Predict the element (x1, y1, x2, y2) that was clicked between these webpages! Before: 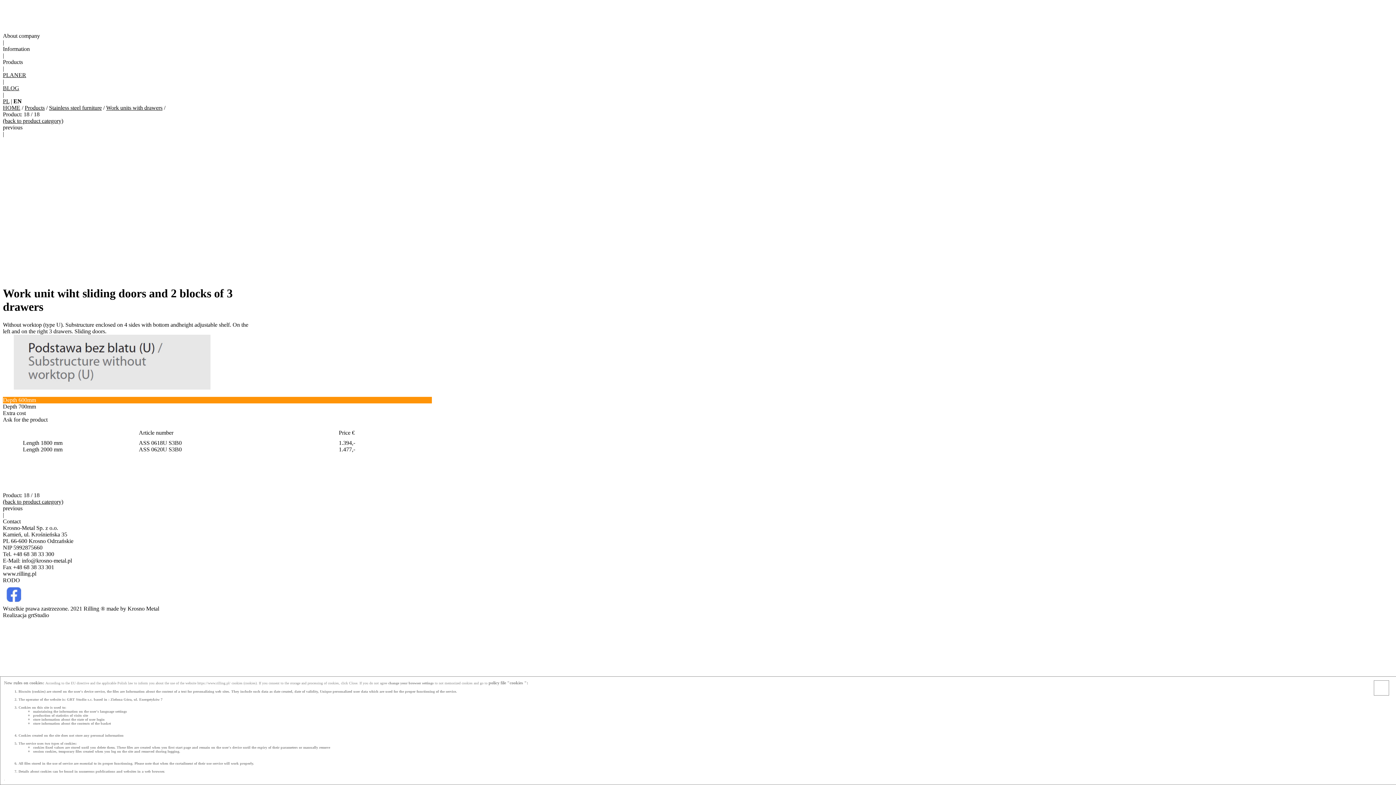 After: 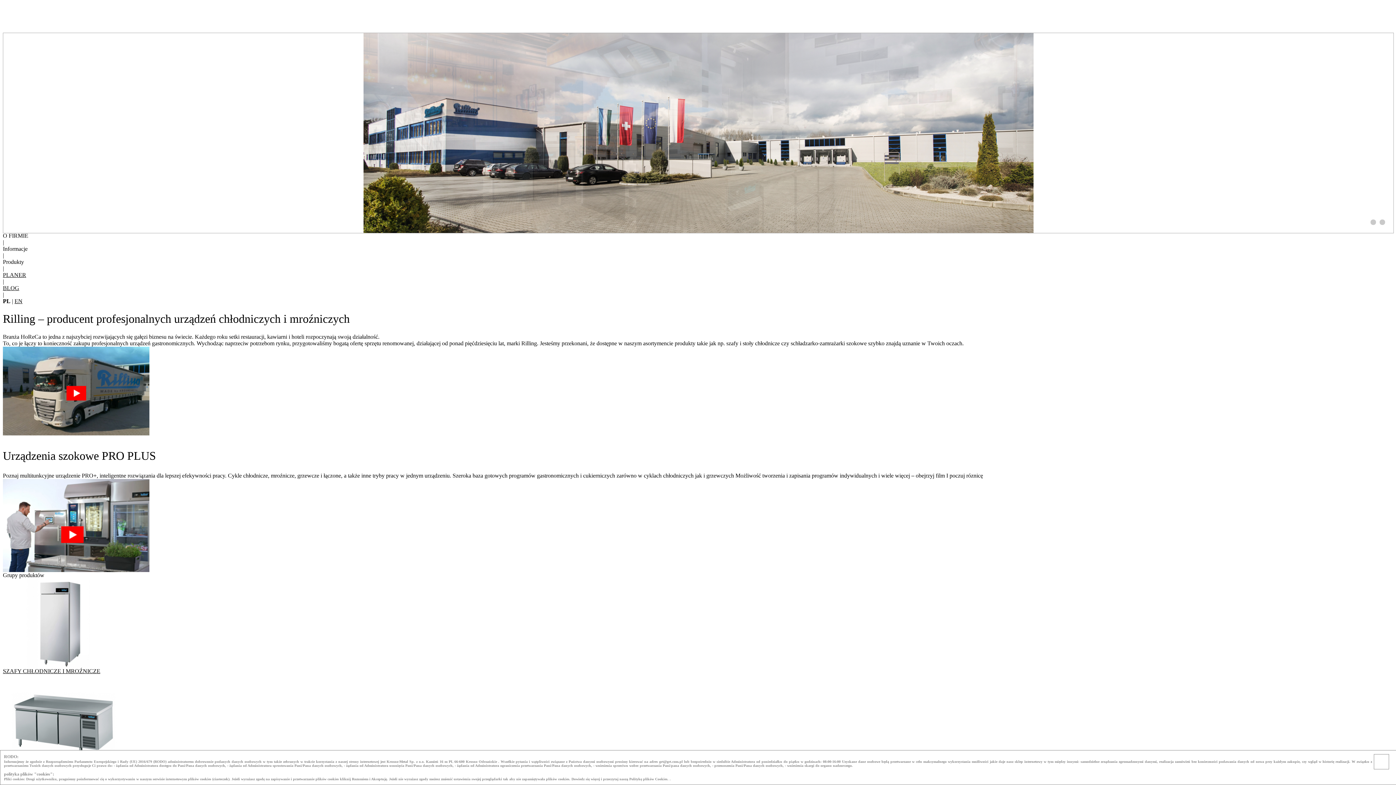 Action: bbox: (2, 98, 9, 104) label: PL